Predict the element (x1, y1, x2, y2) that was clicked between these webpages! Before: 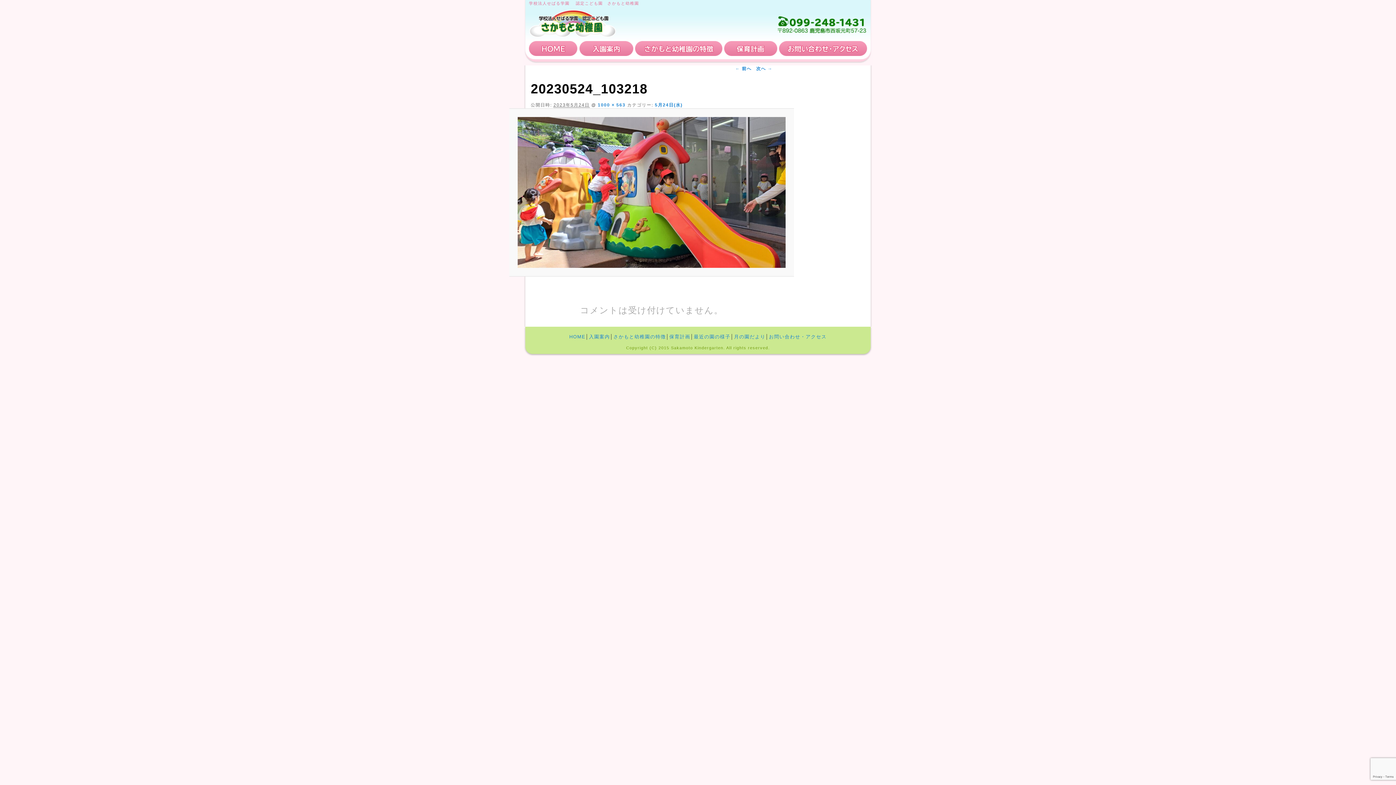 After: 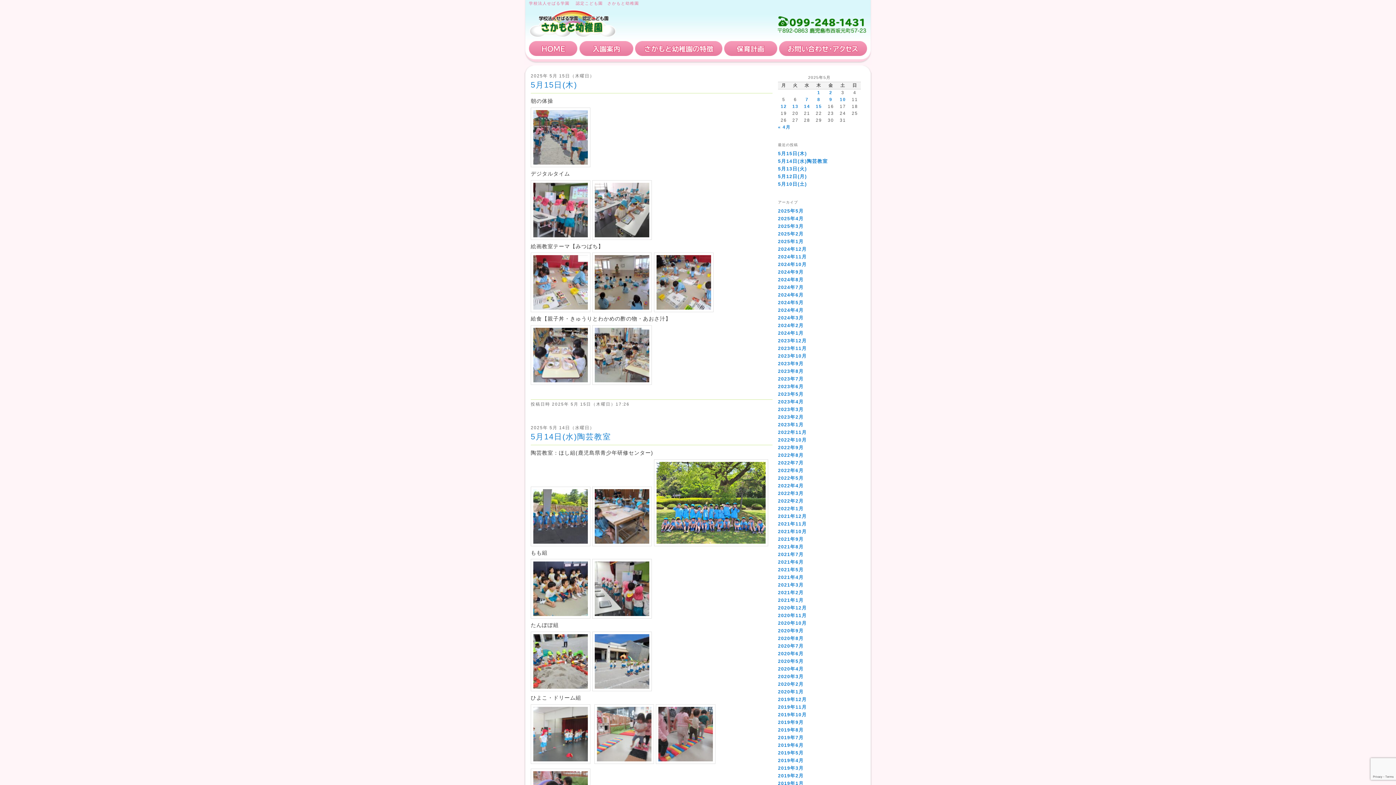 Action: bbox: (694, 334, 730, 339) label: 最近の園の様子